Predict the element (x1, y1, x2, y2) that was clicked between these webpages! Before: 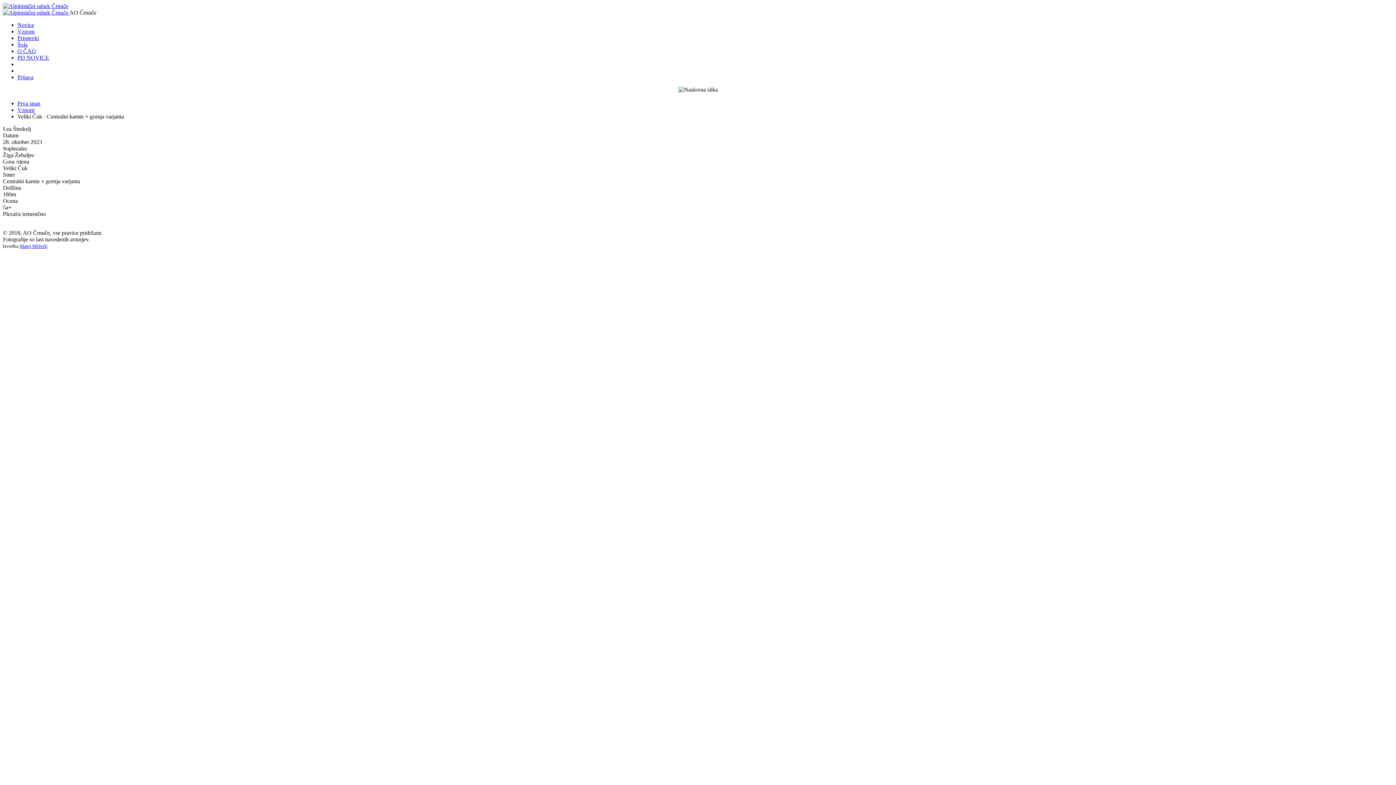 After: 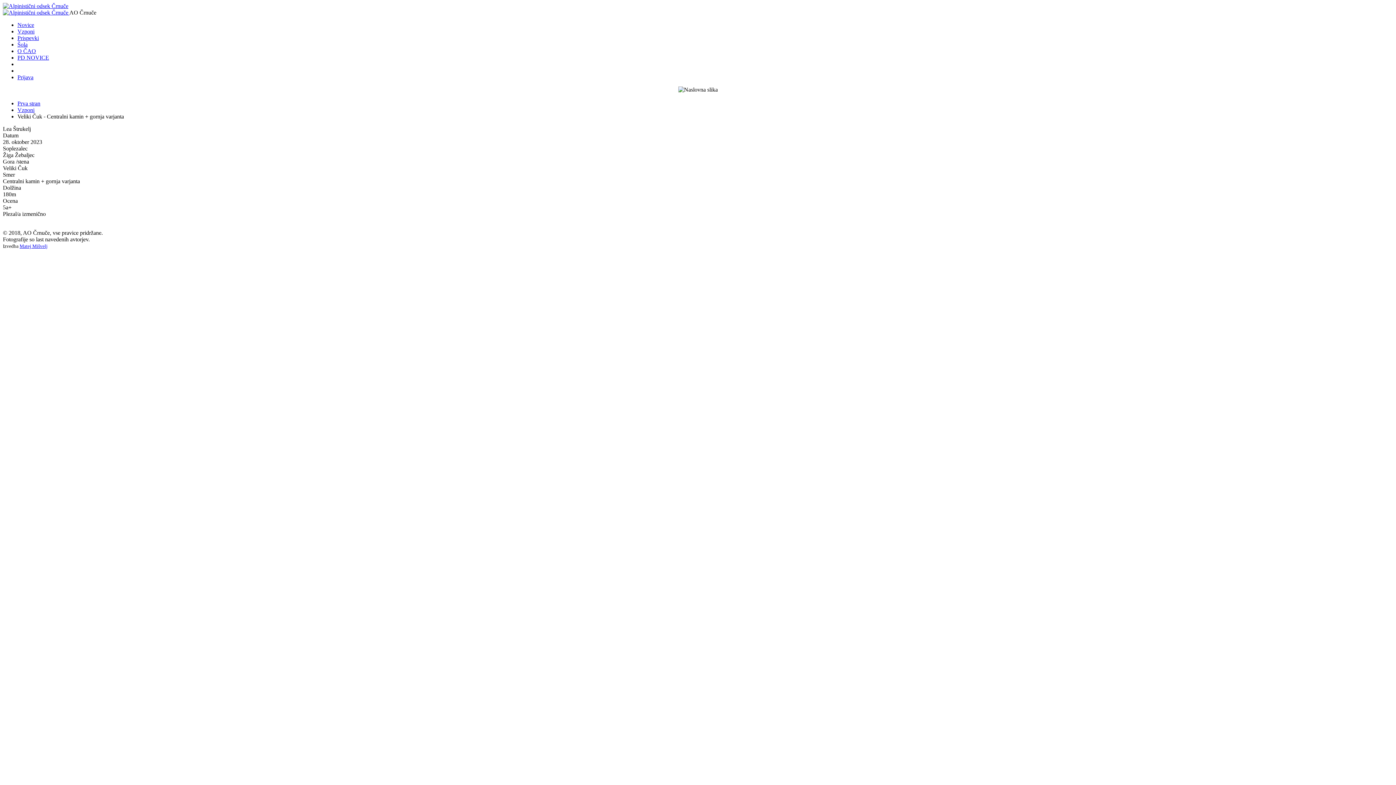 Action: bbox: (17, 74, 33, 80) label: Prijava